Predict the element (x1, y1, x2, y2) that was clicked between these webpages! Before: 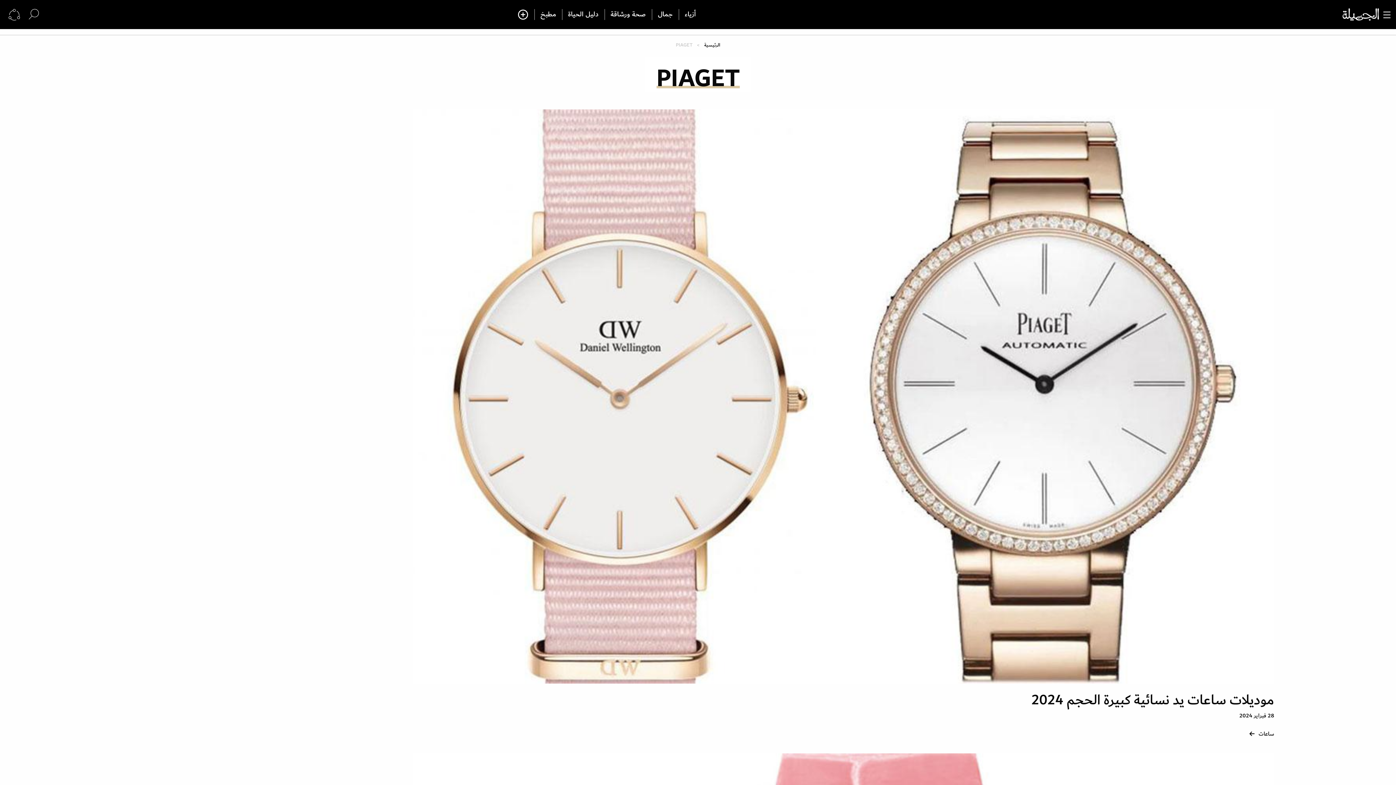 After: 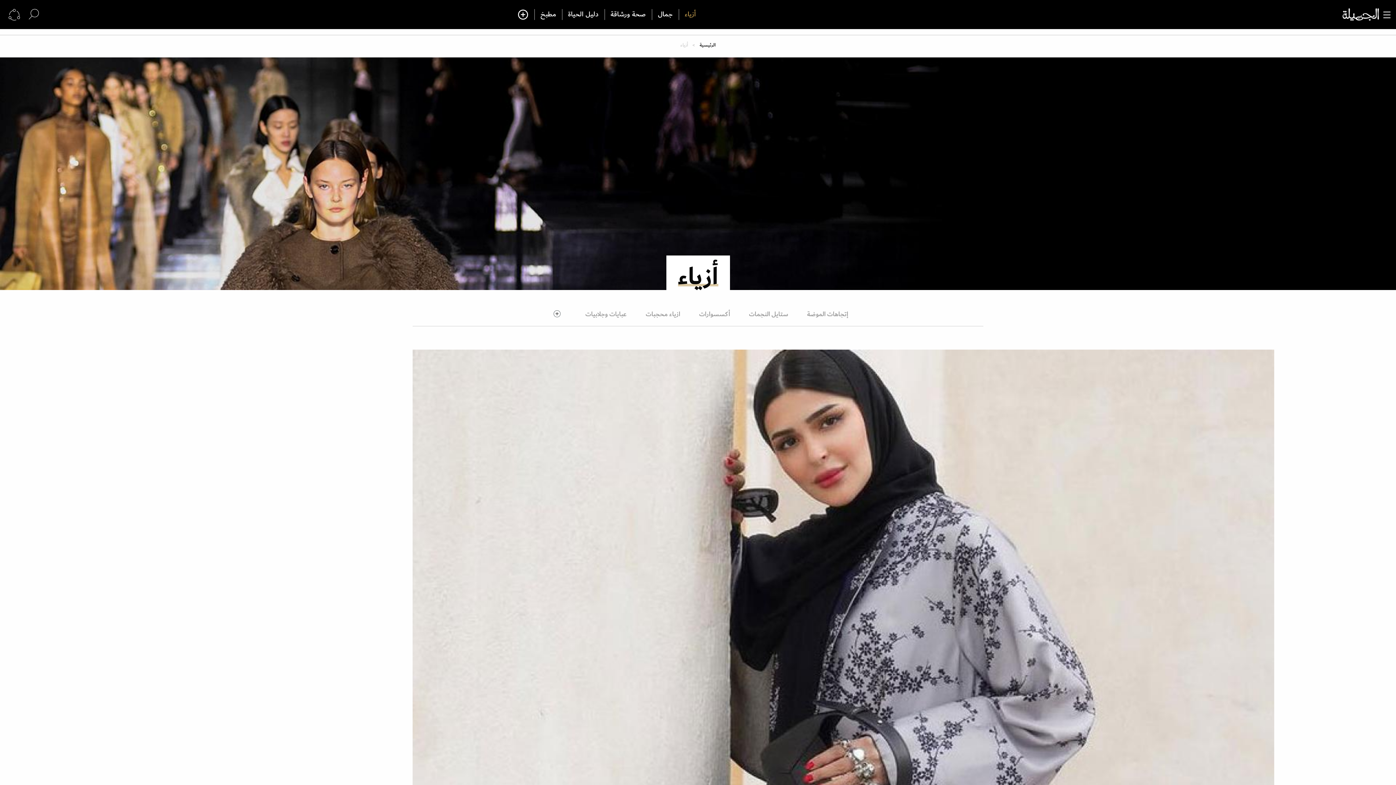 Action: label: أزياء bbox: (678, 9, 702, 20)